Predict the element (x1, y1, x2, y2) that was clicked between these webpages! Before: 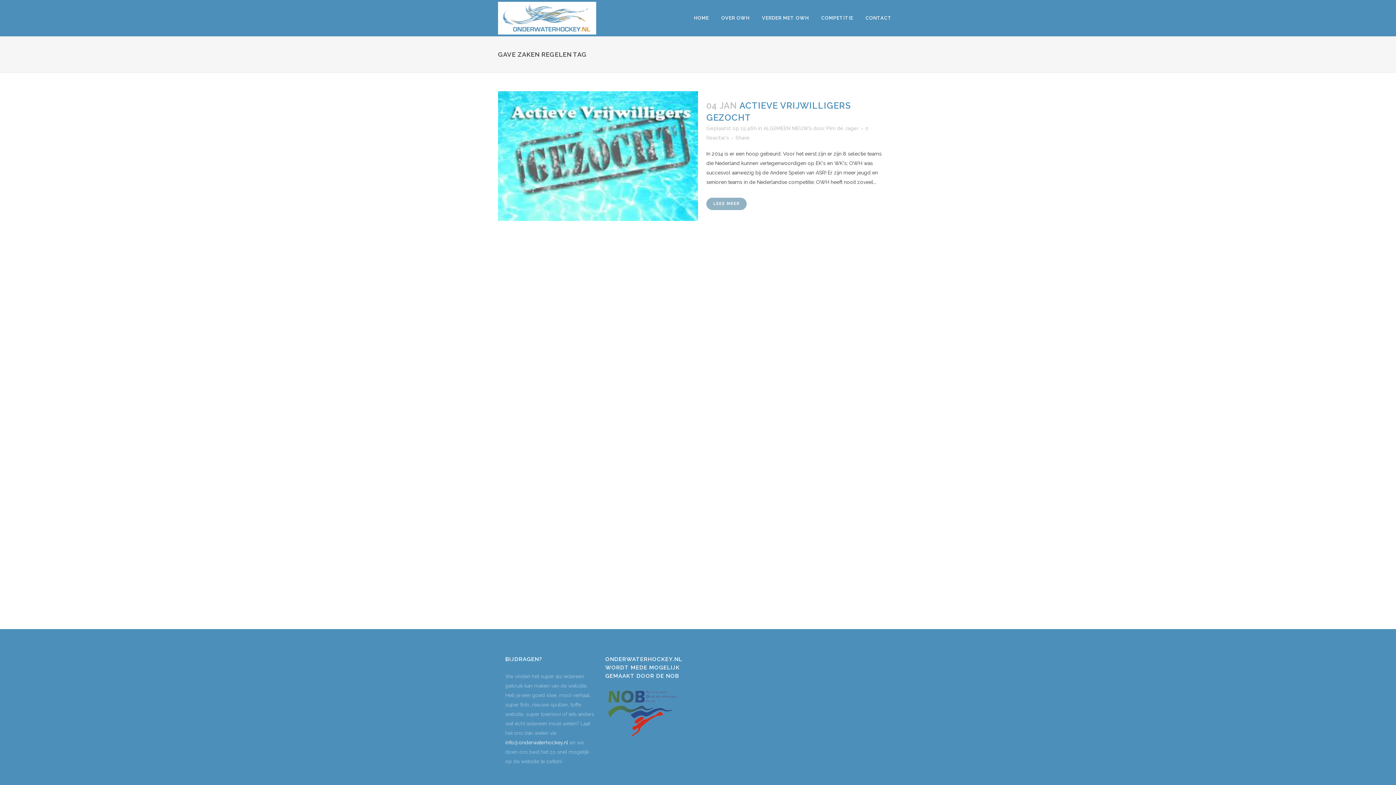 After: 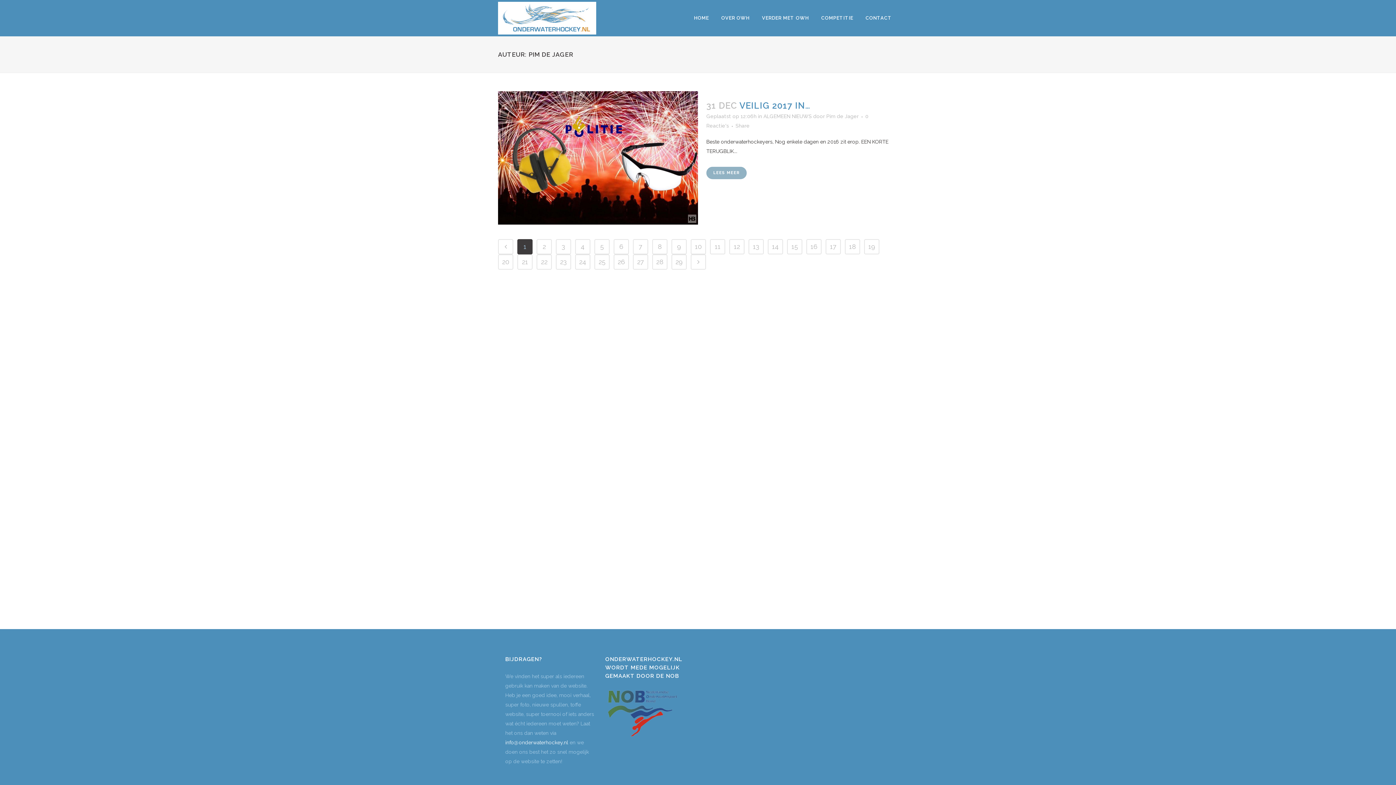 Action: label: Pim de Jager bbox: (826, 125, 858, 131)